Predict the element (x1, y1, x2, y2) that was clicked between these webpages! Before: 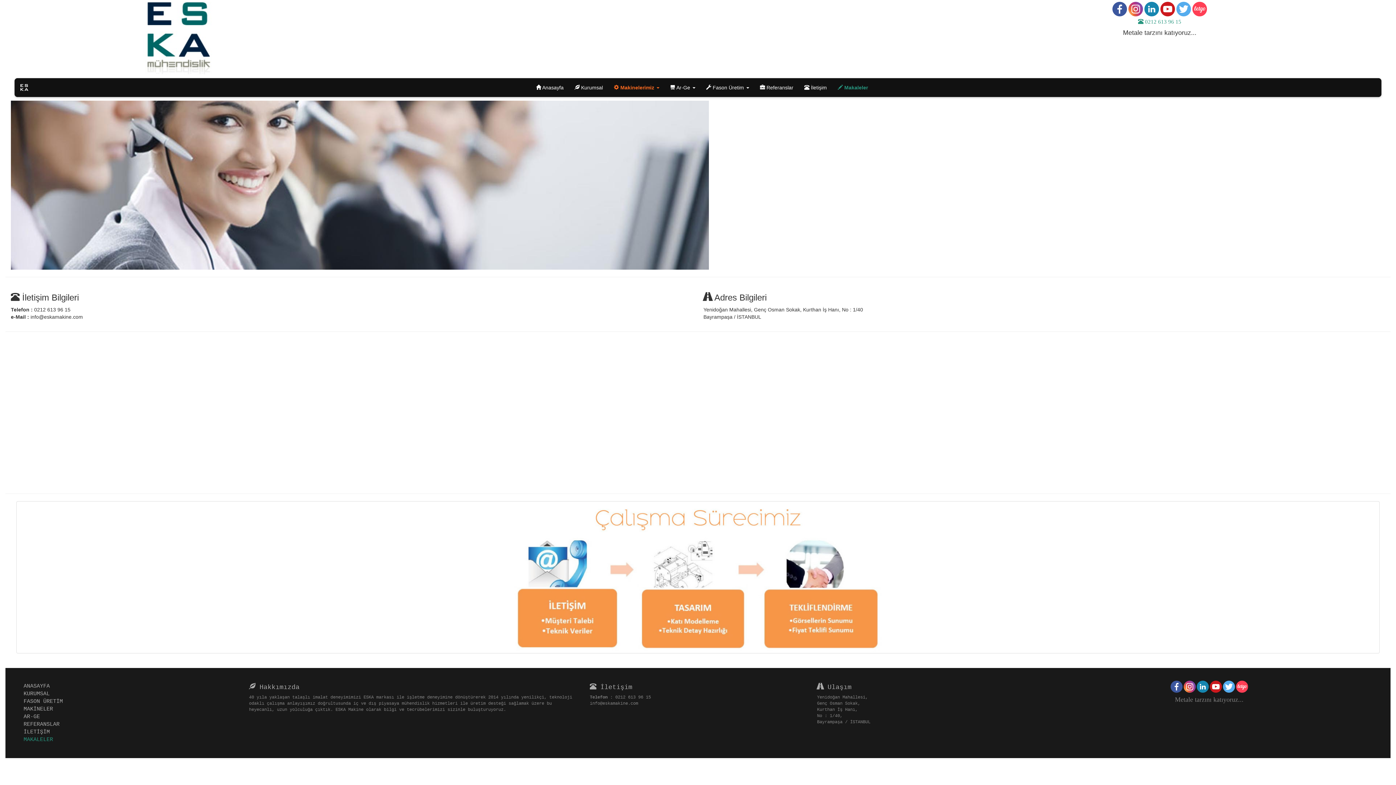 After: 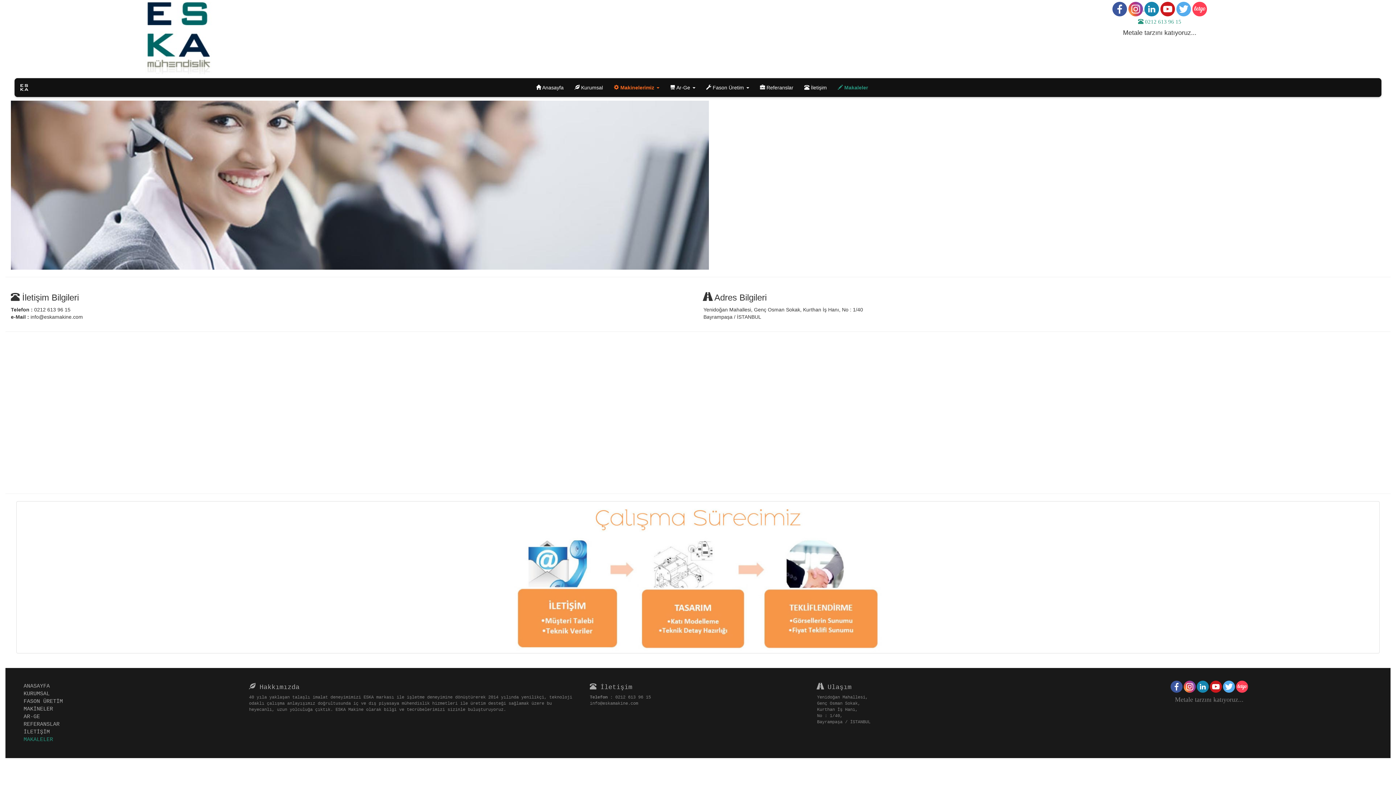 Action: label:   bbox: (1128, 5, 1144, 11)